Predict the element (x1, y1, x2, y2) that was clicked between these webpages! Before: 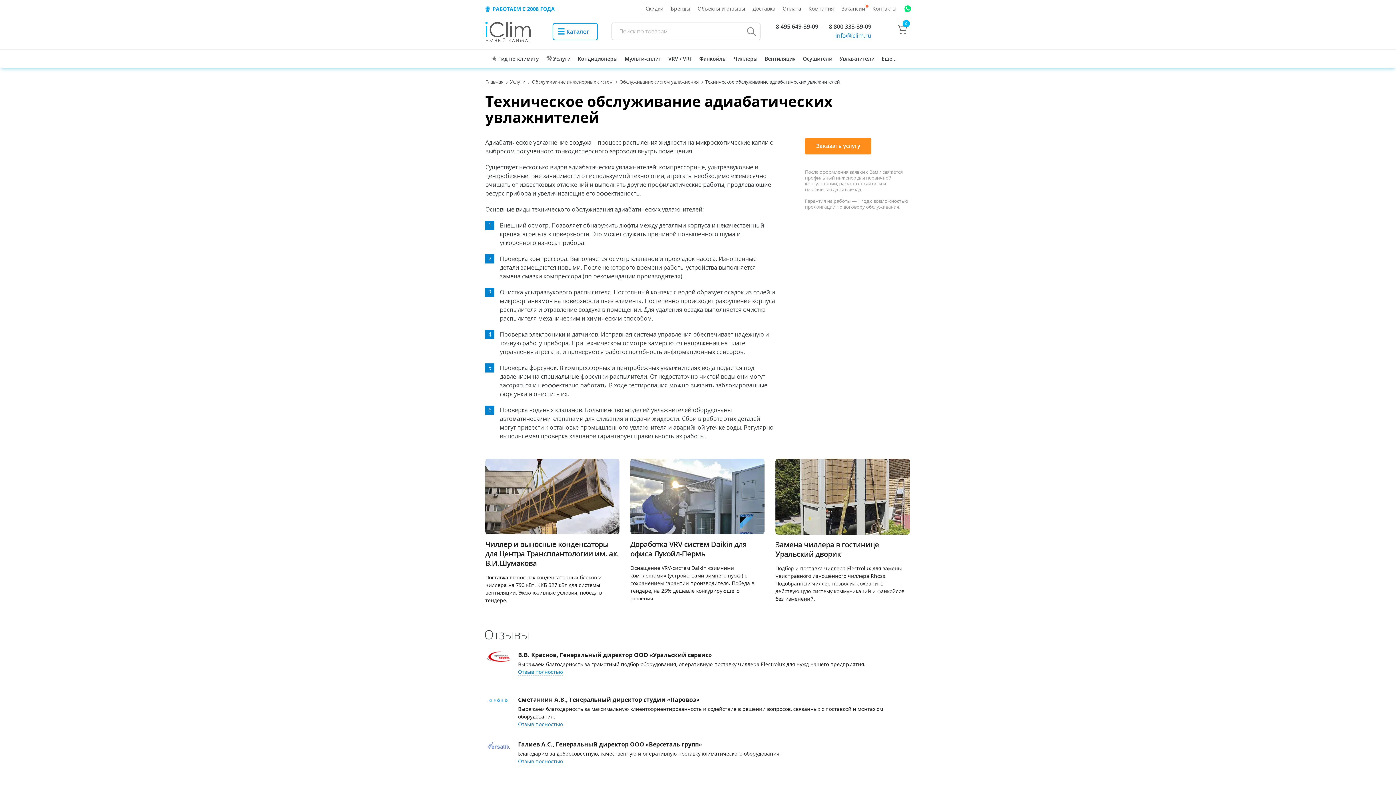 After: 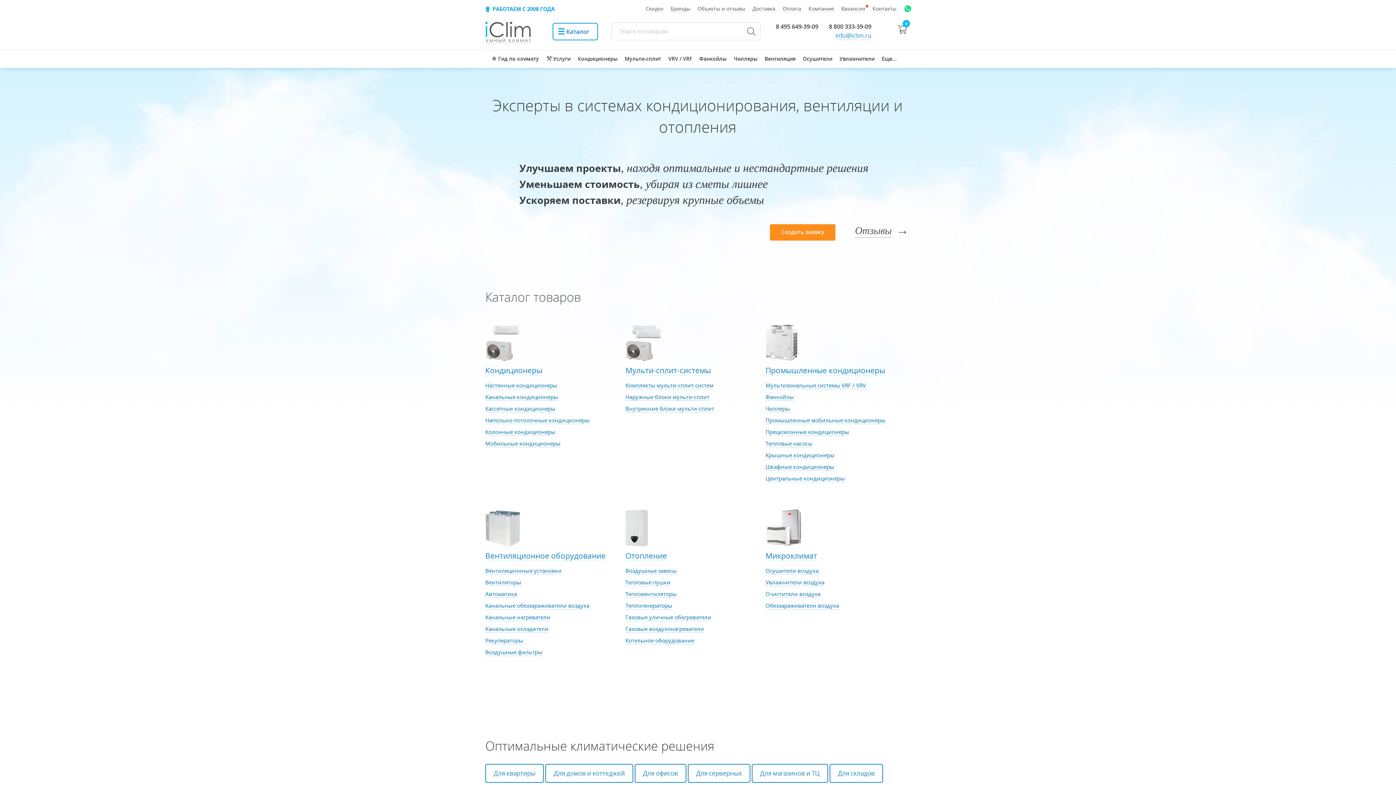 Action: bbox: (485, 21, 536, 43)